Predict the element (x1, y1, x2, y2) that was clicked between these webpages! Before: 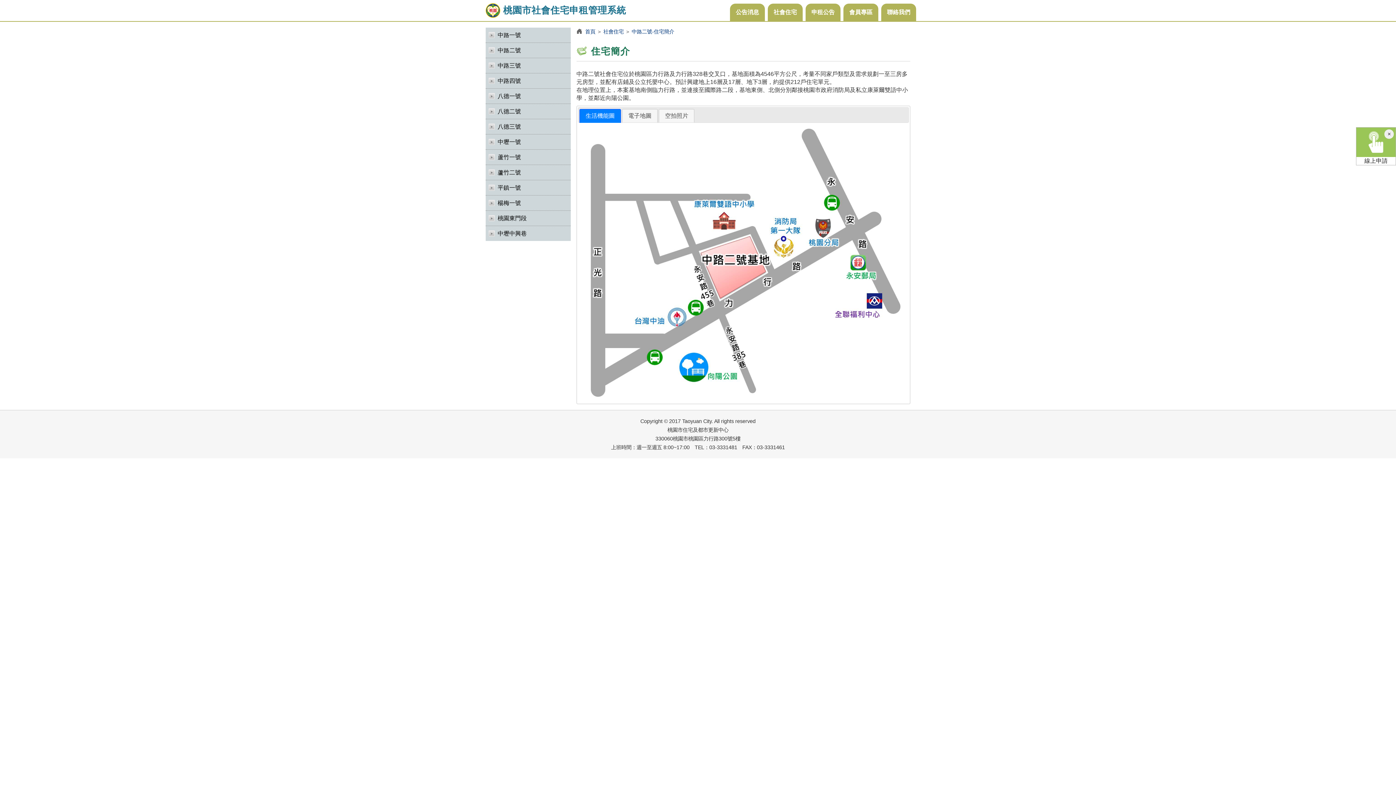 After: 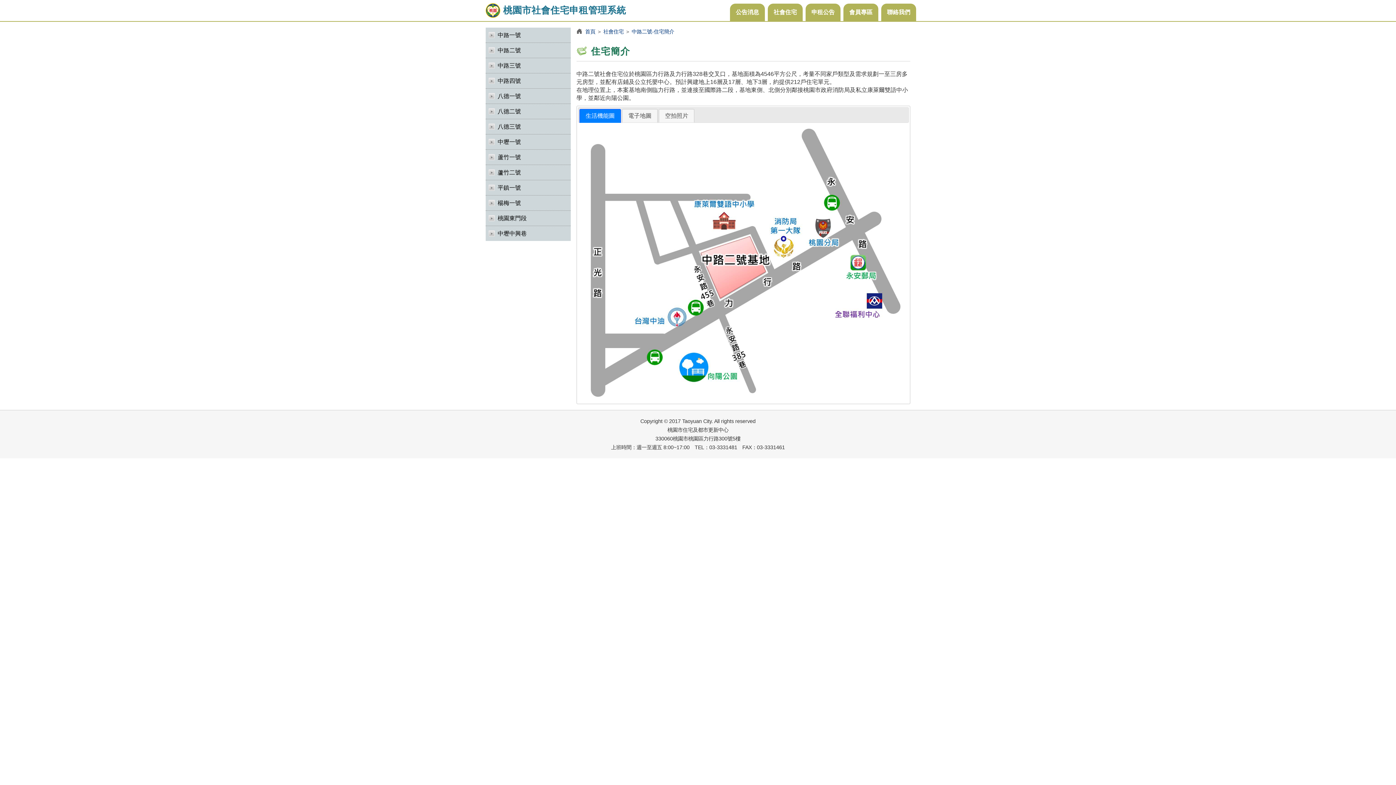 Action: label: ×
關閉 bbox: (1384, 129, 1394, 138)